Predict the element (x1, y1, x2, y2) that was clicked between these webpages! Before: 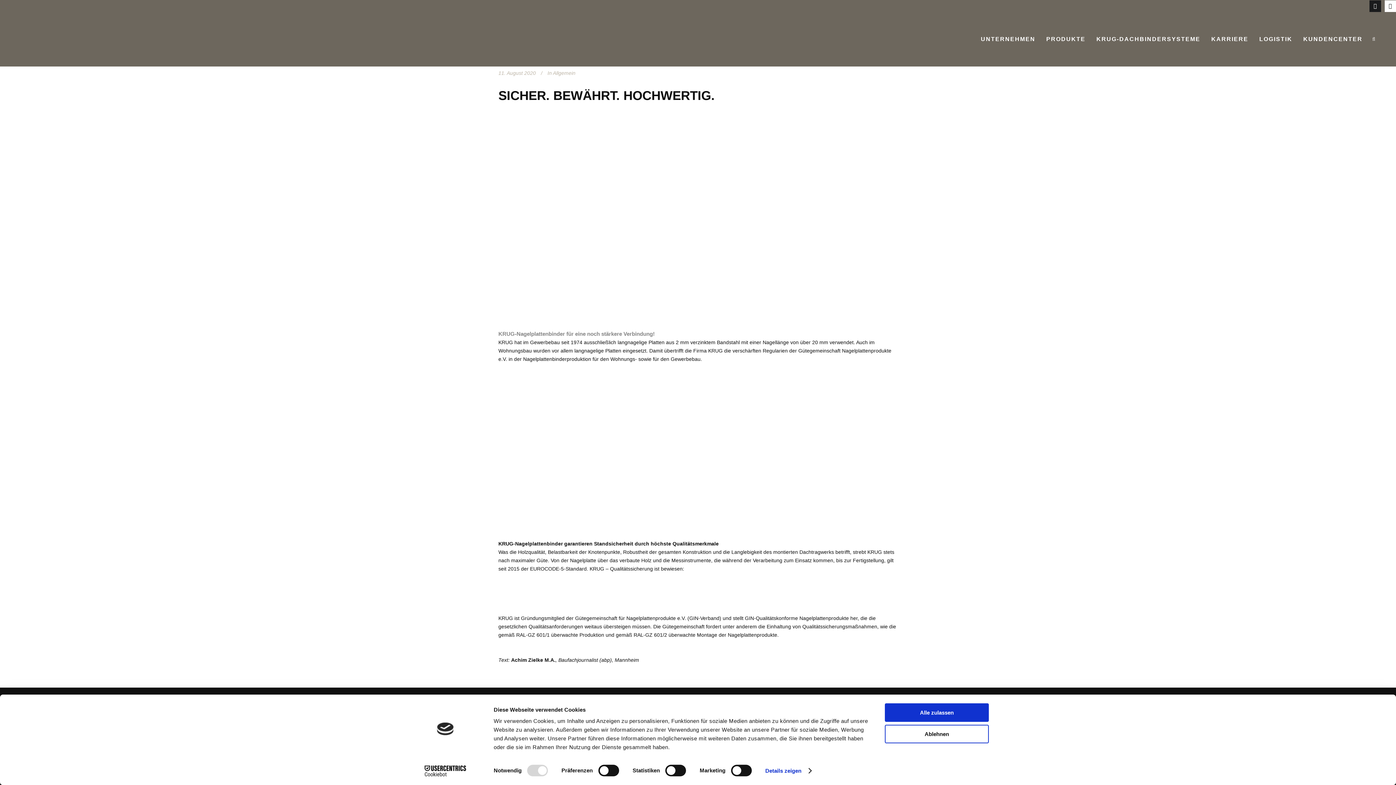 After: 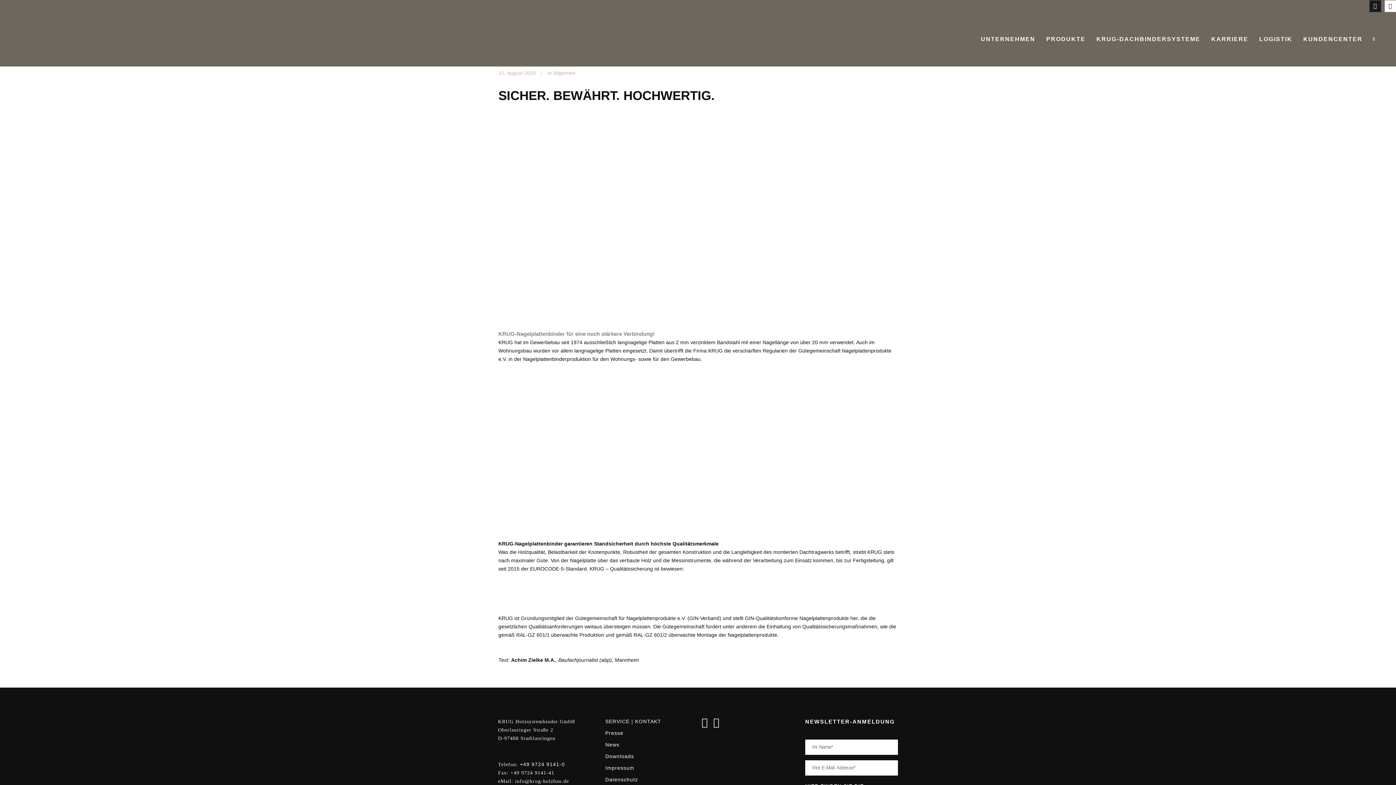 Action: label: Ablehnen bbox: (885, 725, 989, 743)